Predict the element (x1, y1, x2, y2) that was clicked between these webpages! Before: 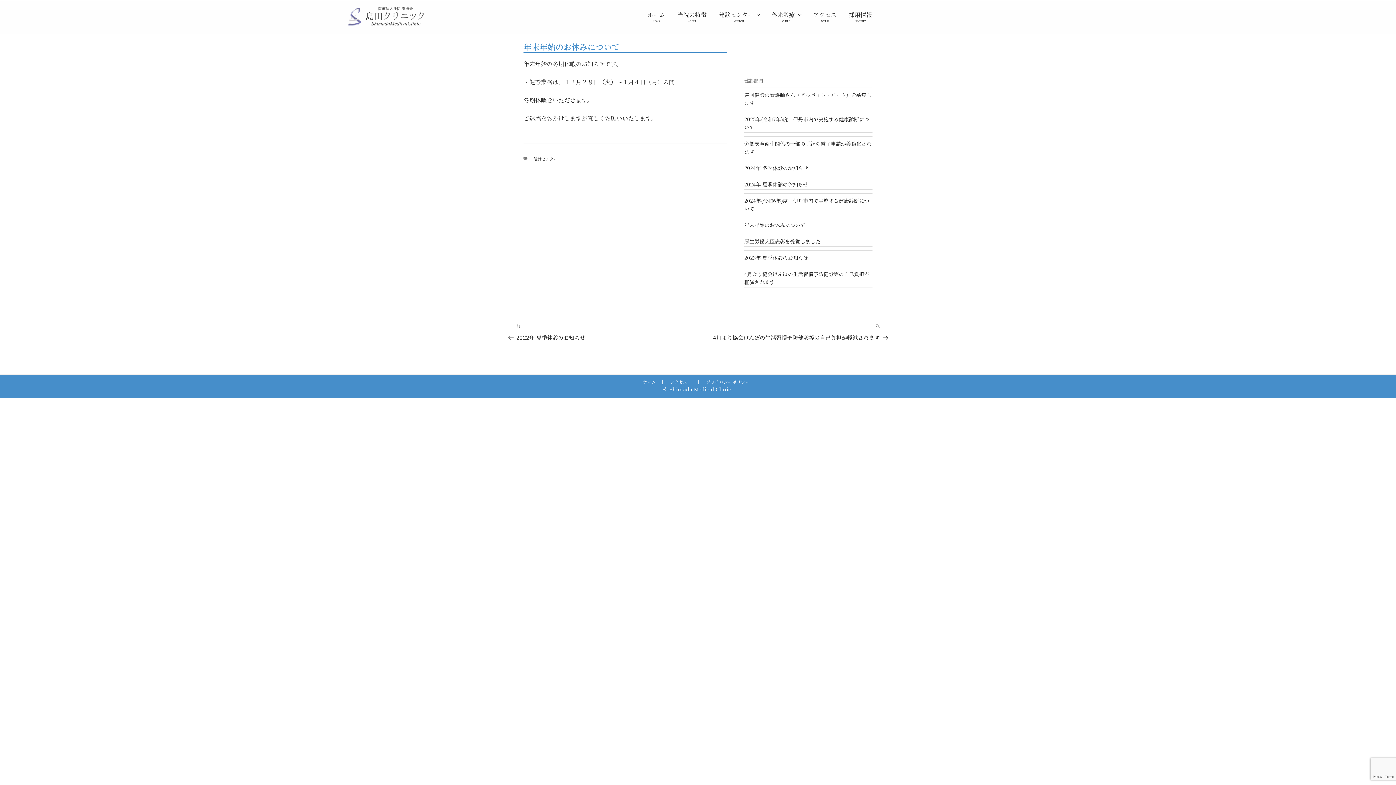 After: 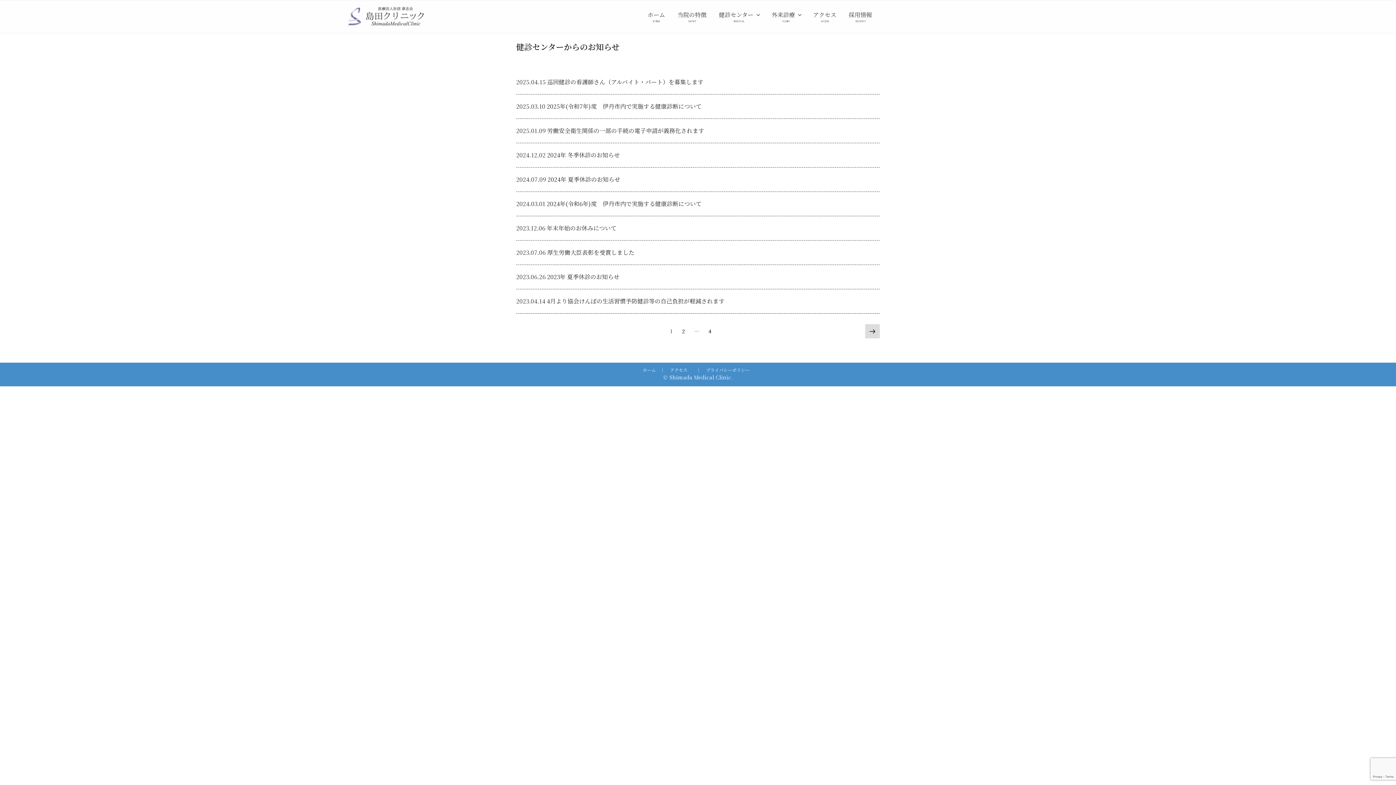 Action: label: 健診センター bbox: (533, 155, 557, 161)